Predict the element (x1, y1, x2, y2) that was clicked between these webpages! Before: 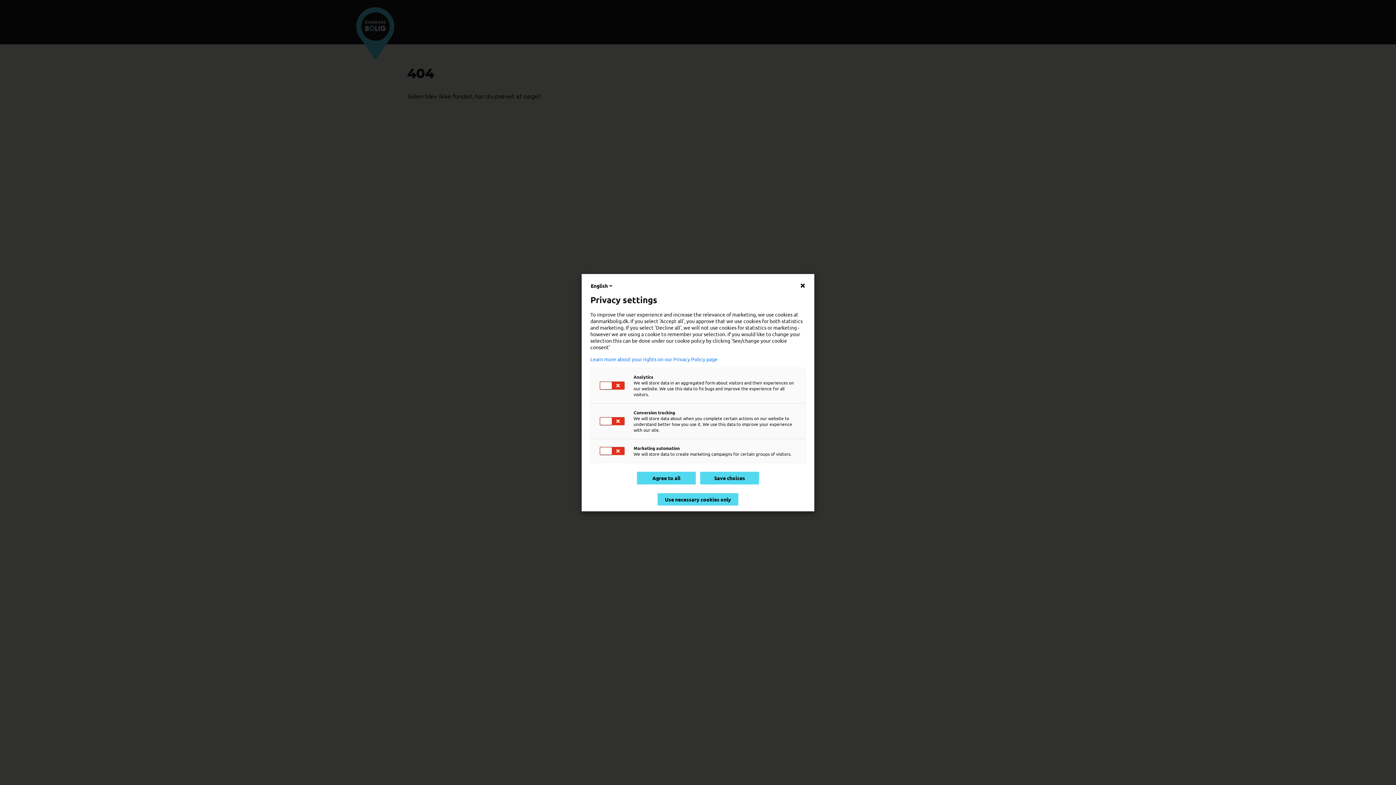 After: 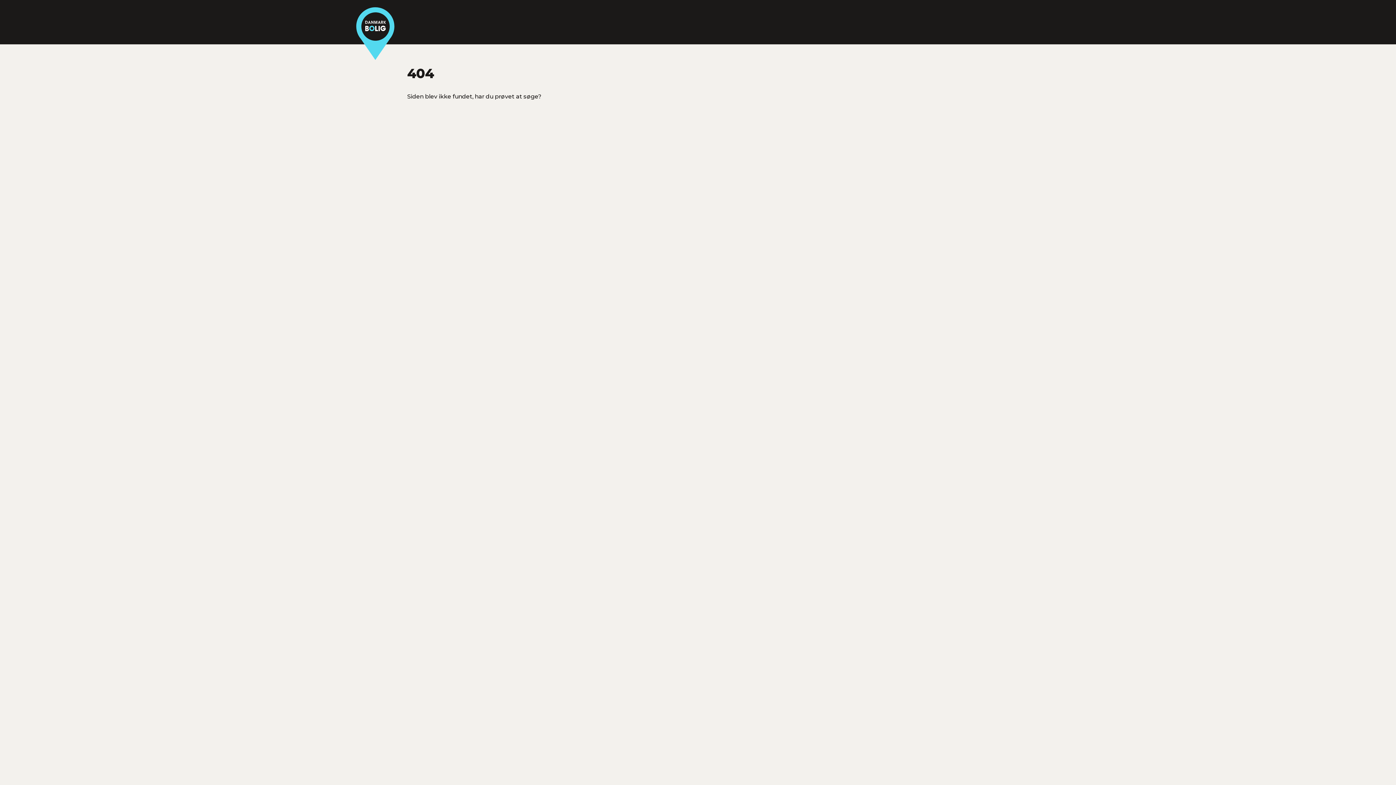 Action: bbox: (637, 471, 696, 484) label: Agree to all